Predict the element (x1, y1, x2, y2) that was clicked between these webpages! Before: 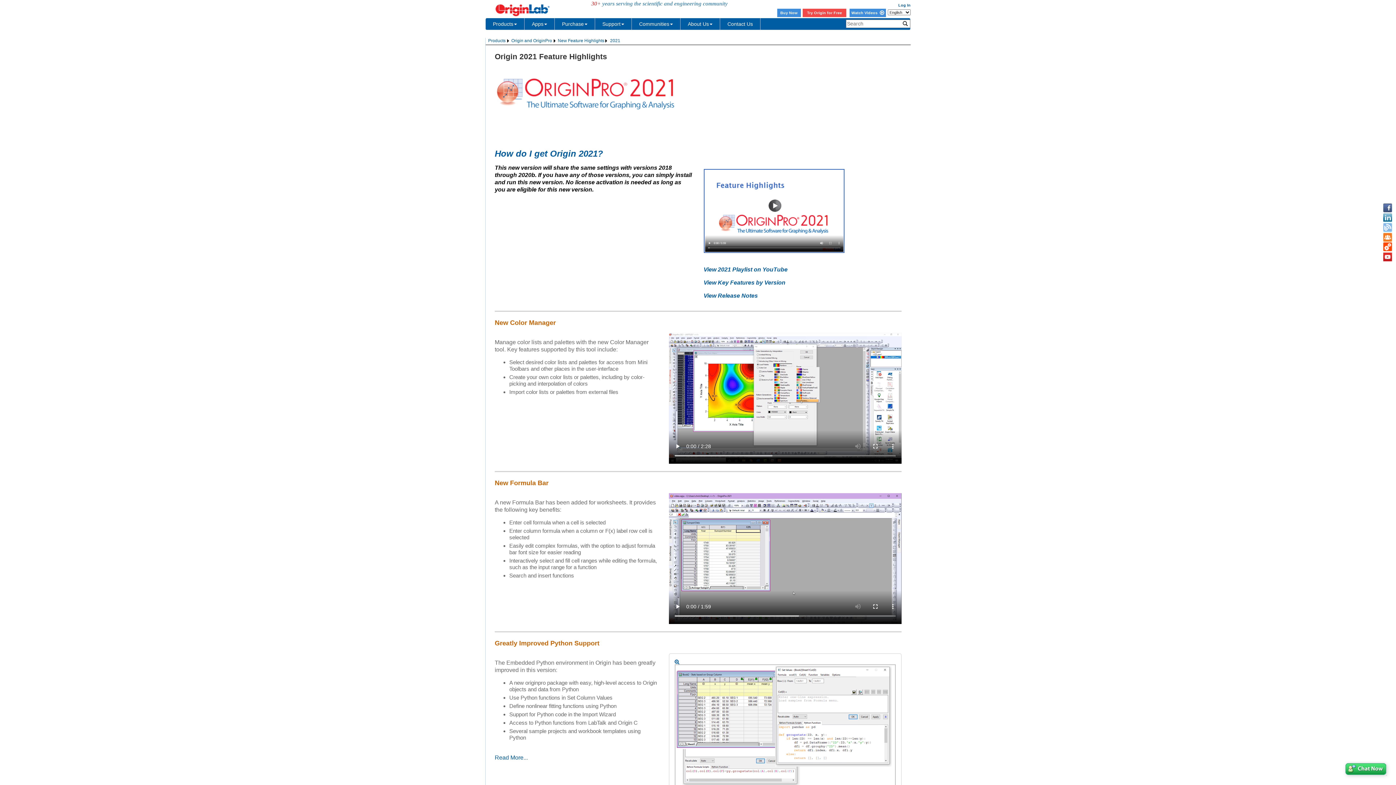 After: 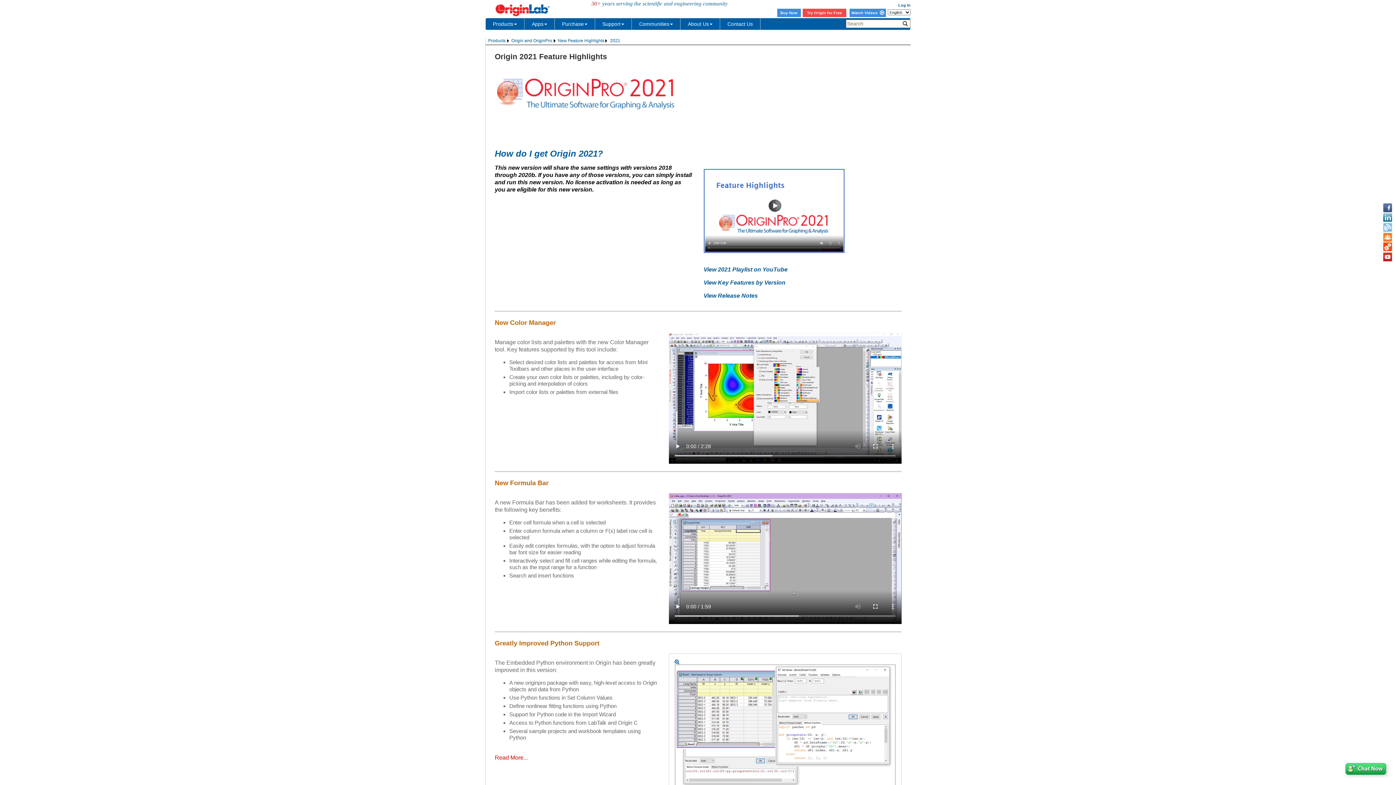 Action: label: Read More... bbox: (494, 754, 528, 761)